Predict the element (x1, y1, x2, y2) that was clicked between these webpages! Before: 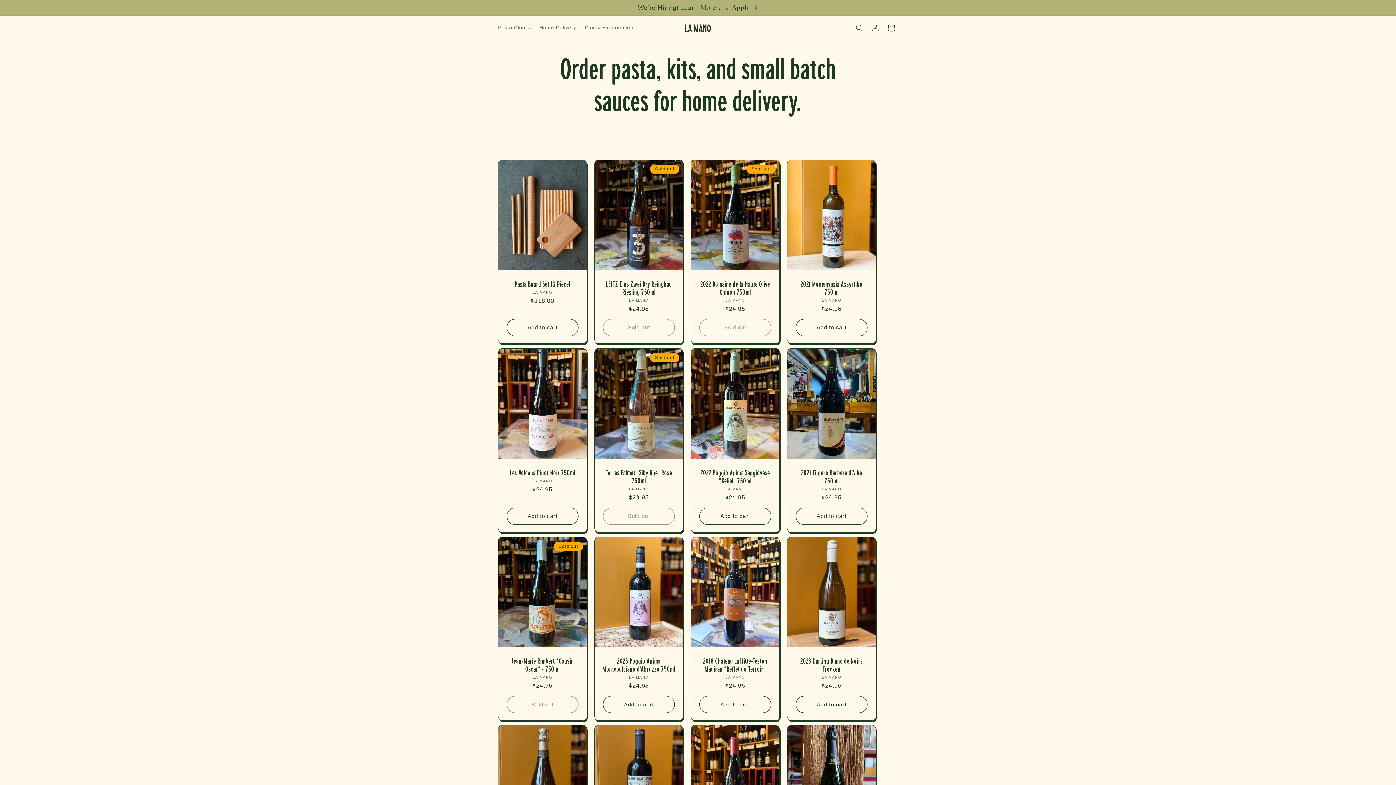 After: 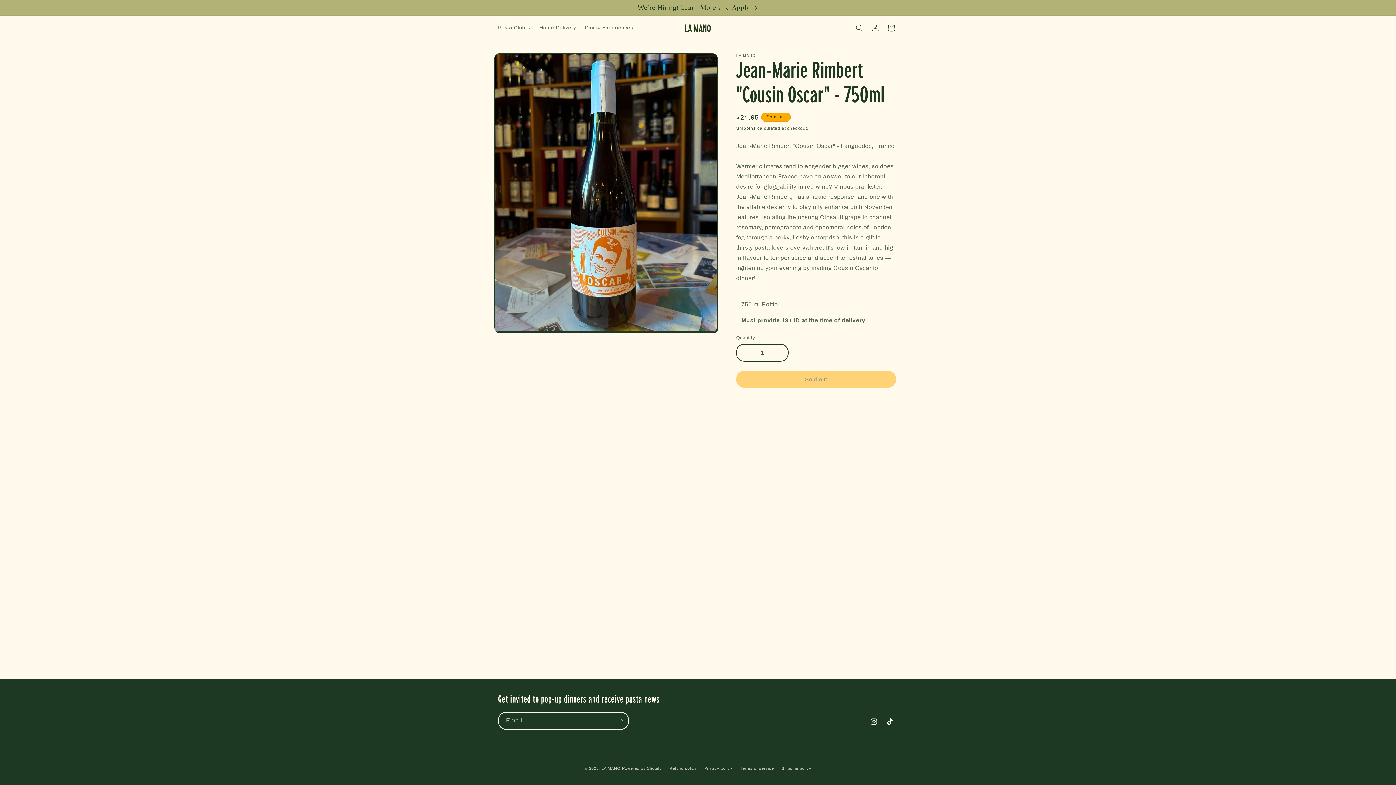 Action: bbox: (505, 657, 579, 673) label: Jean-Marie Rimbert "Cousin Oscar" - 750ml